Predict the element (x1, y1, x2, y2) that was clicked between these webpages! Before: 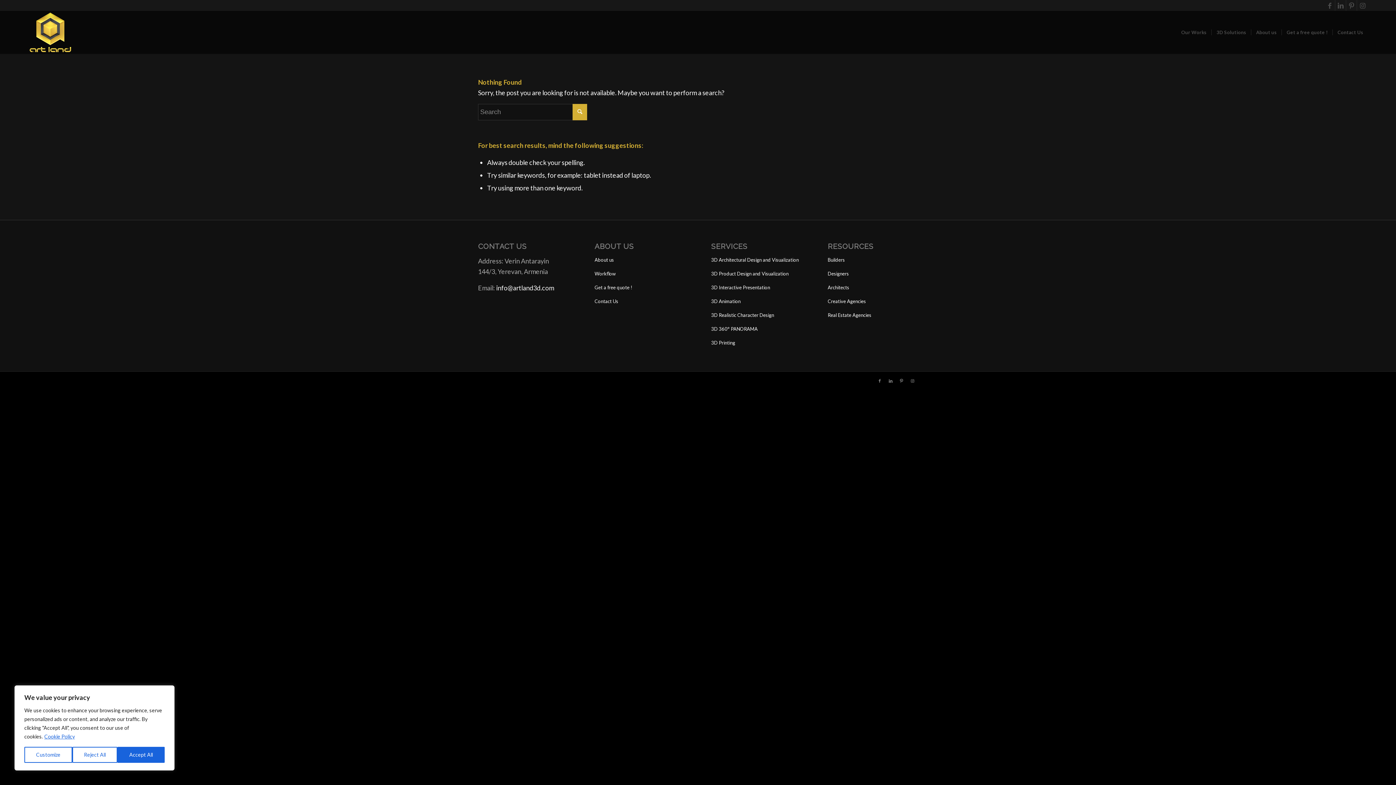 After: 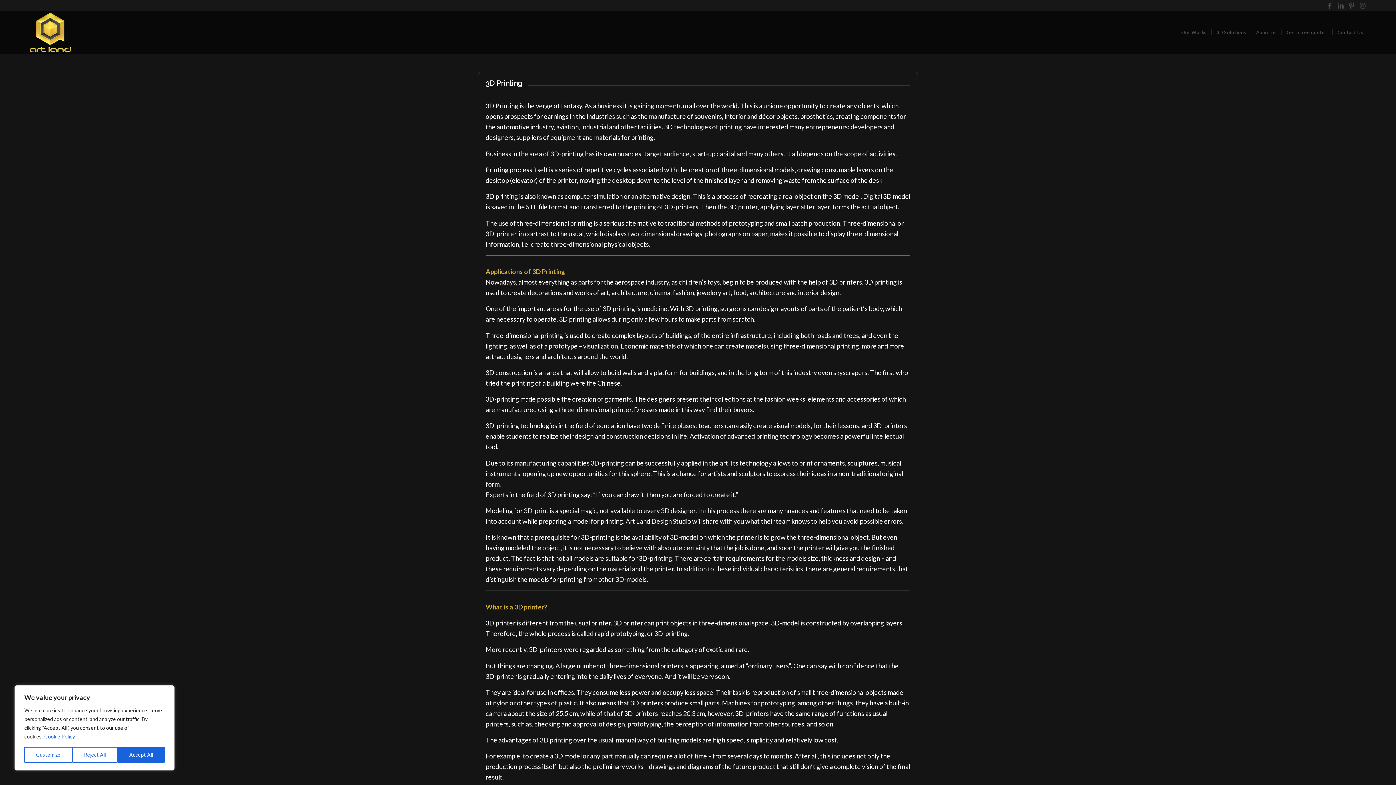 Action: bbox: (711, 336, 801, 350) label: 3D Printing